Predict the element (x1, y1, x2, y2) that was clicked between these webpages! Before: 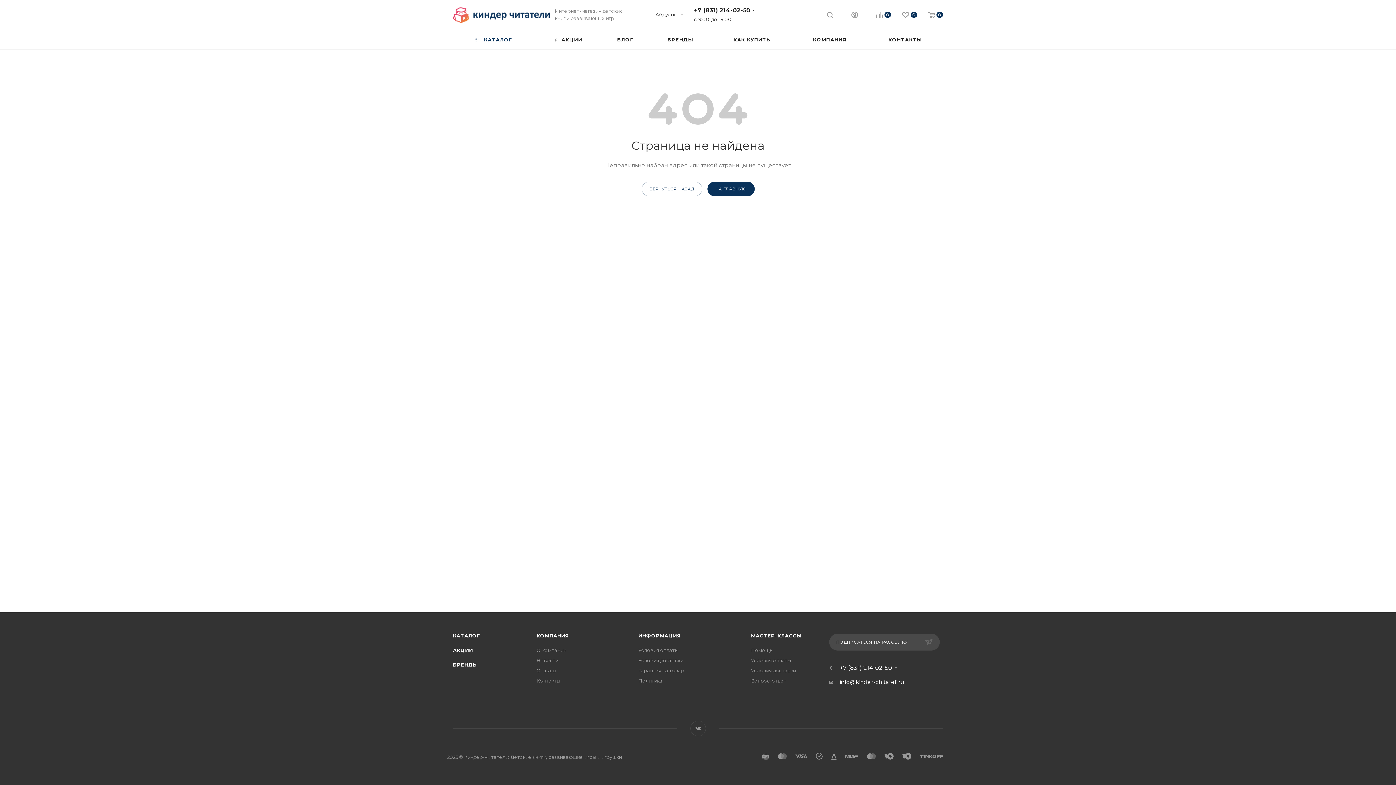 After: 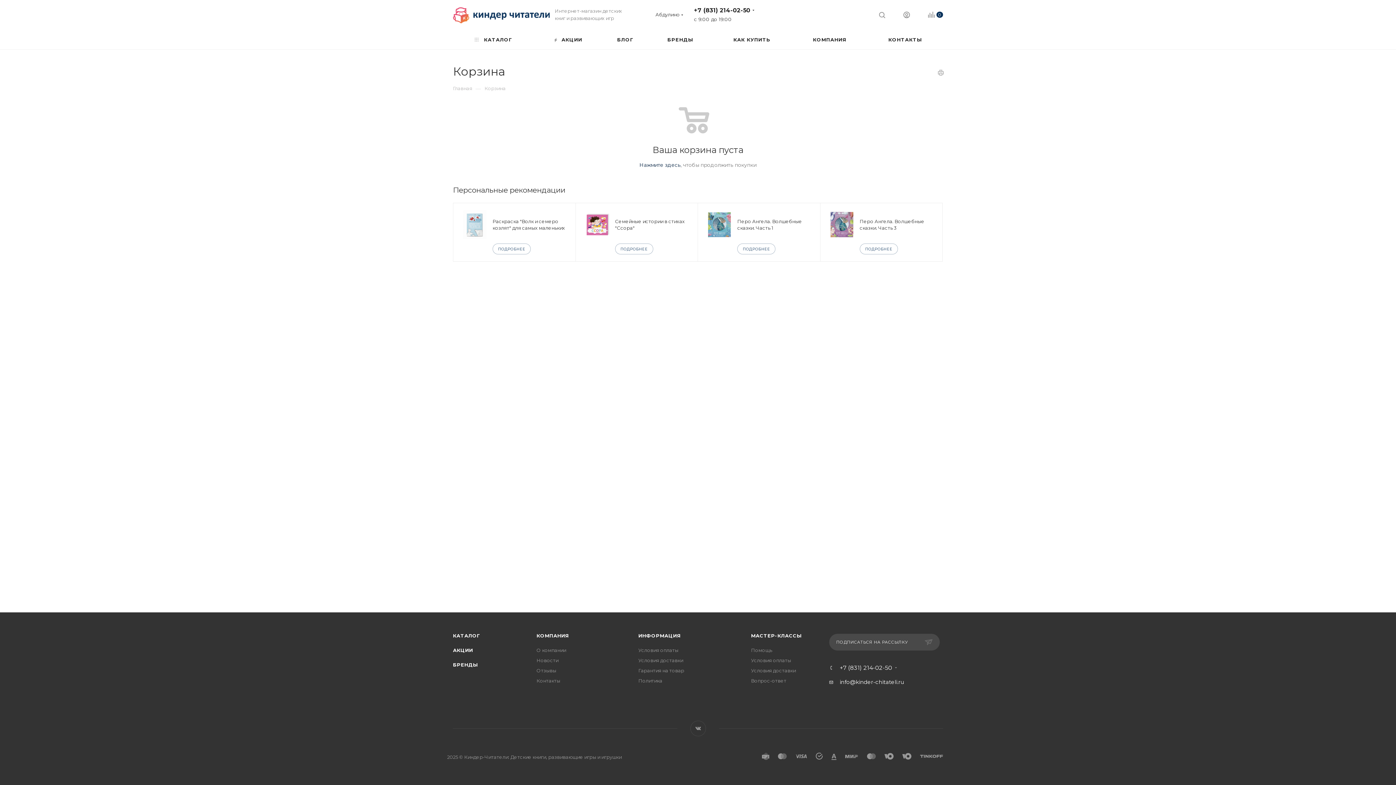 Action: label: 0 bbox: (891, 10, 917, 20)